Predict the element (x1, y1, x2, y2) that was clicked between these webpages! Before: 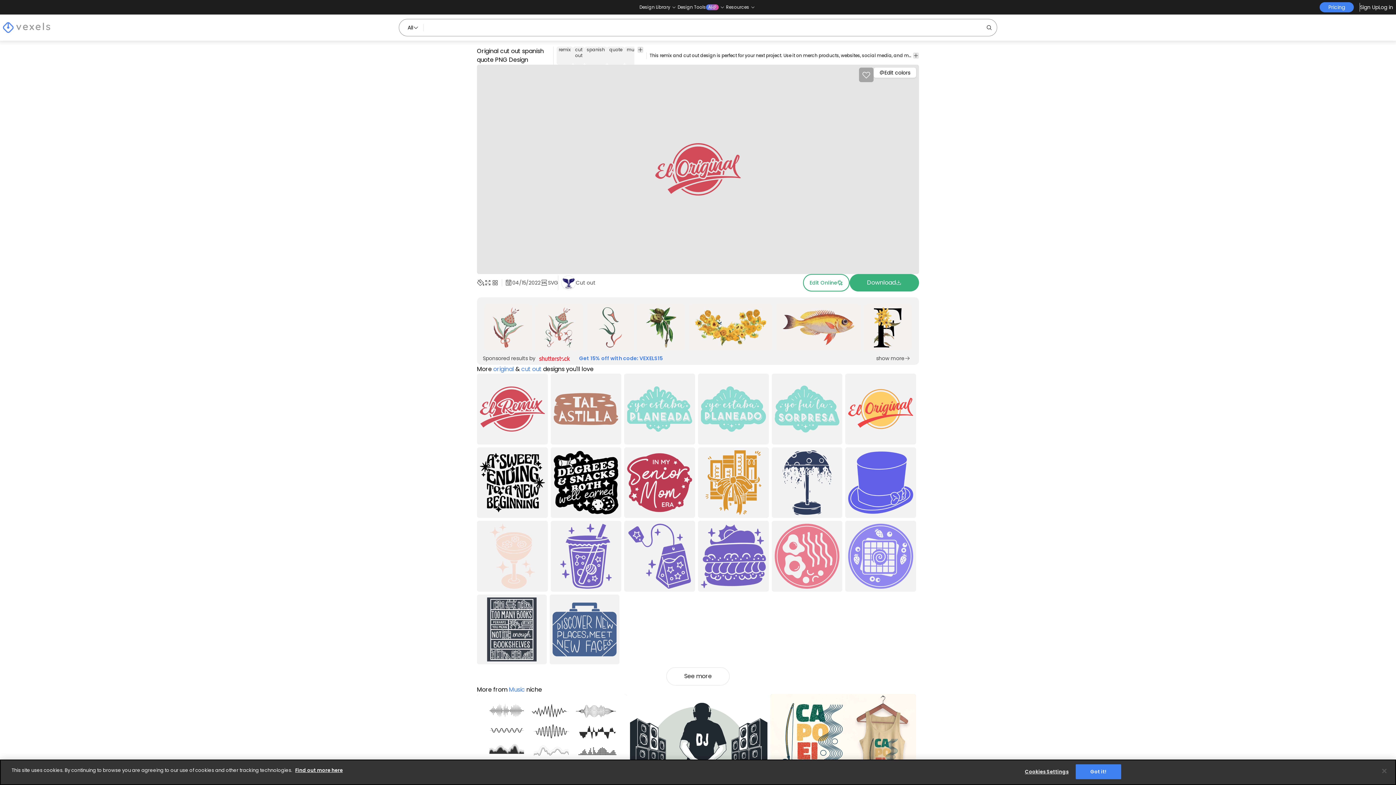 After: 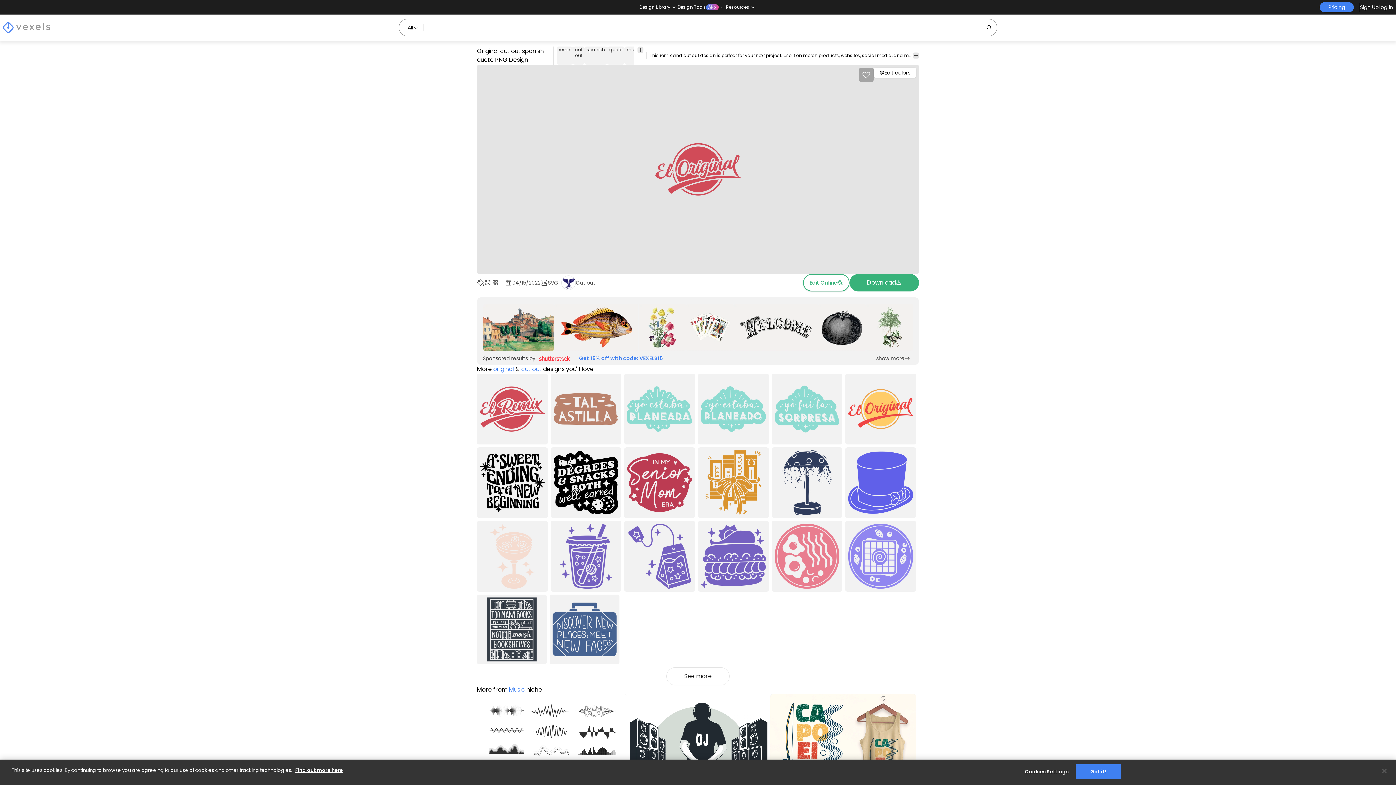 Action: bbox: (714, 300, 722, 354) label: Sponsored Link